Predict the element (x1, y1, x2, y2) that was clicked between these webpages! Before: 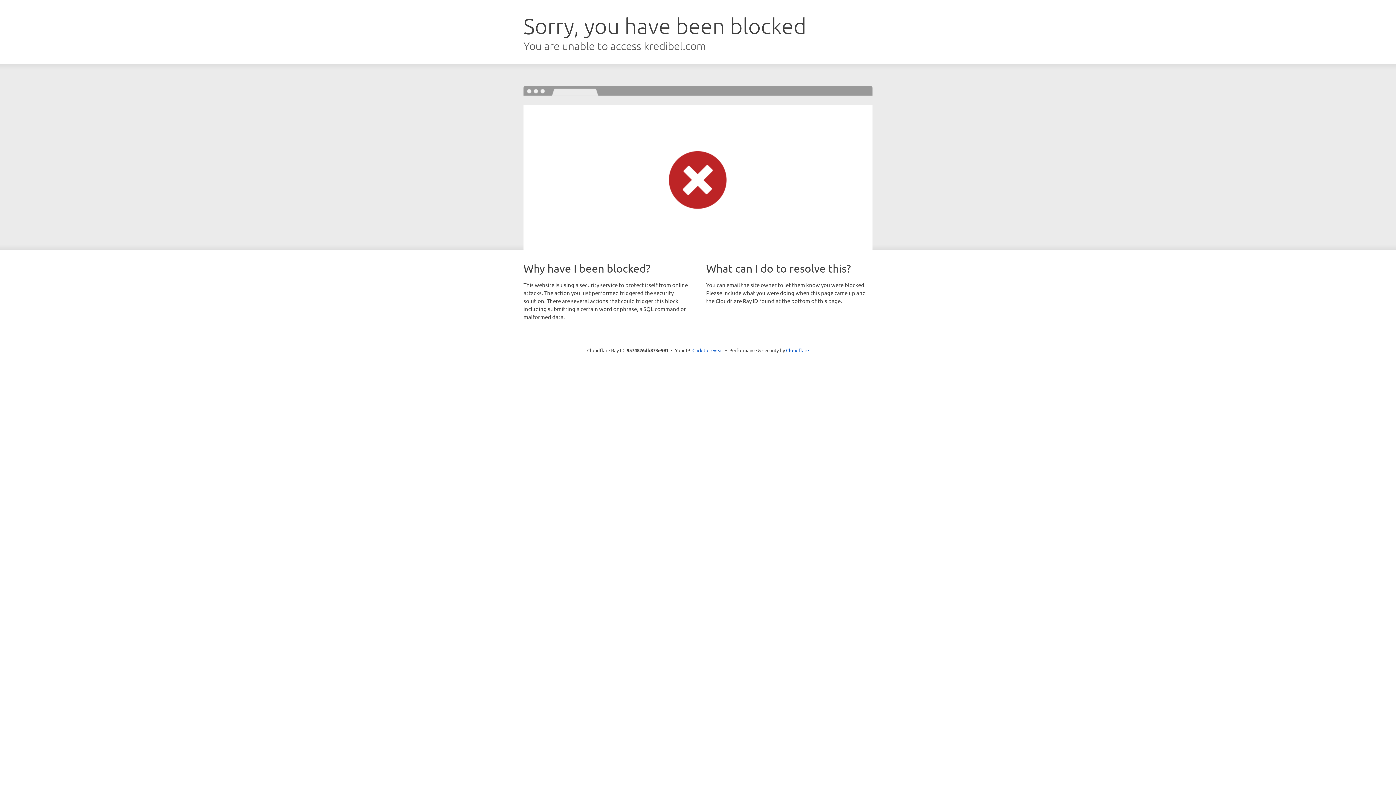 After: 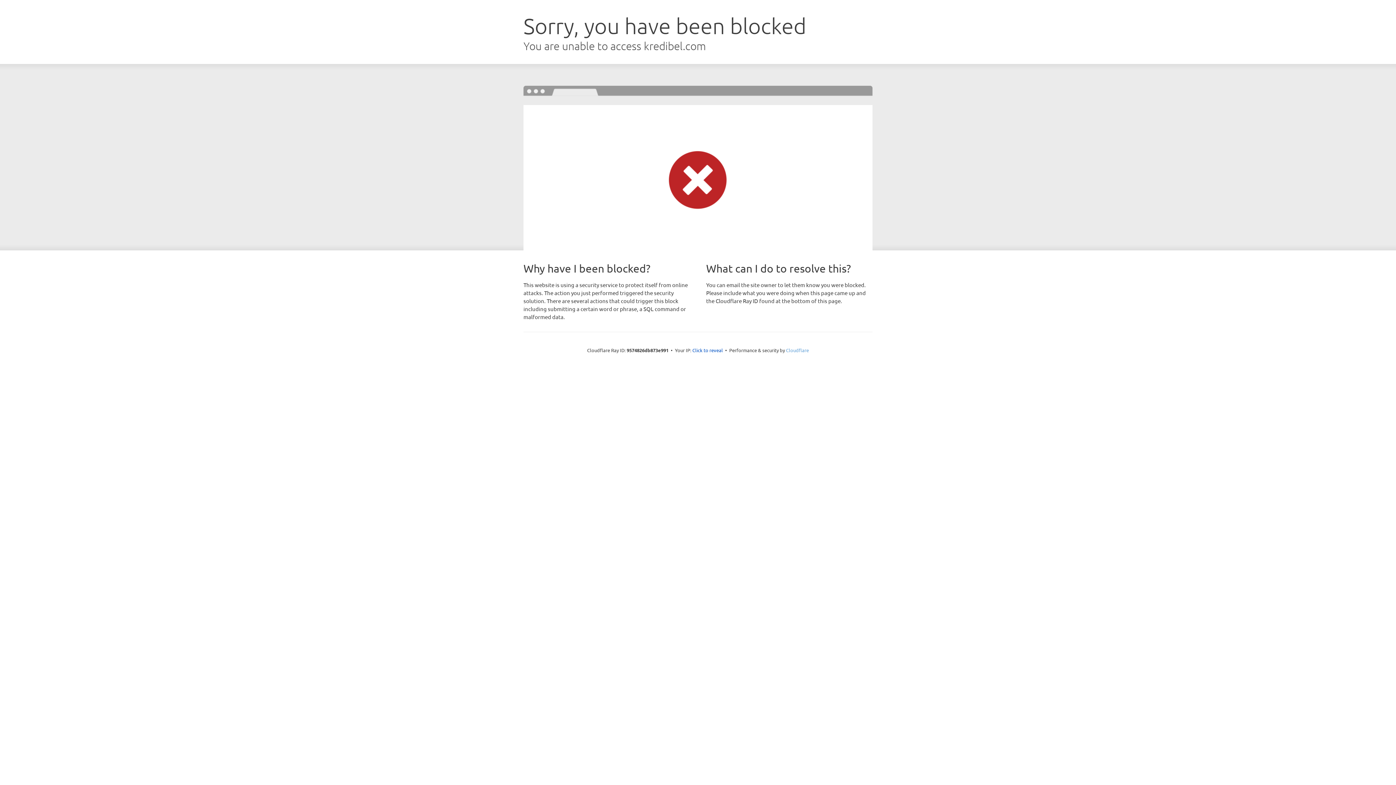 Action: bbox: (786, 347, 809, 353) label: Cloudflare